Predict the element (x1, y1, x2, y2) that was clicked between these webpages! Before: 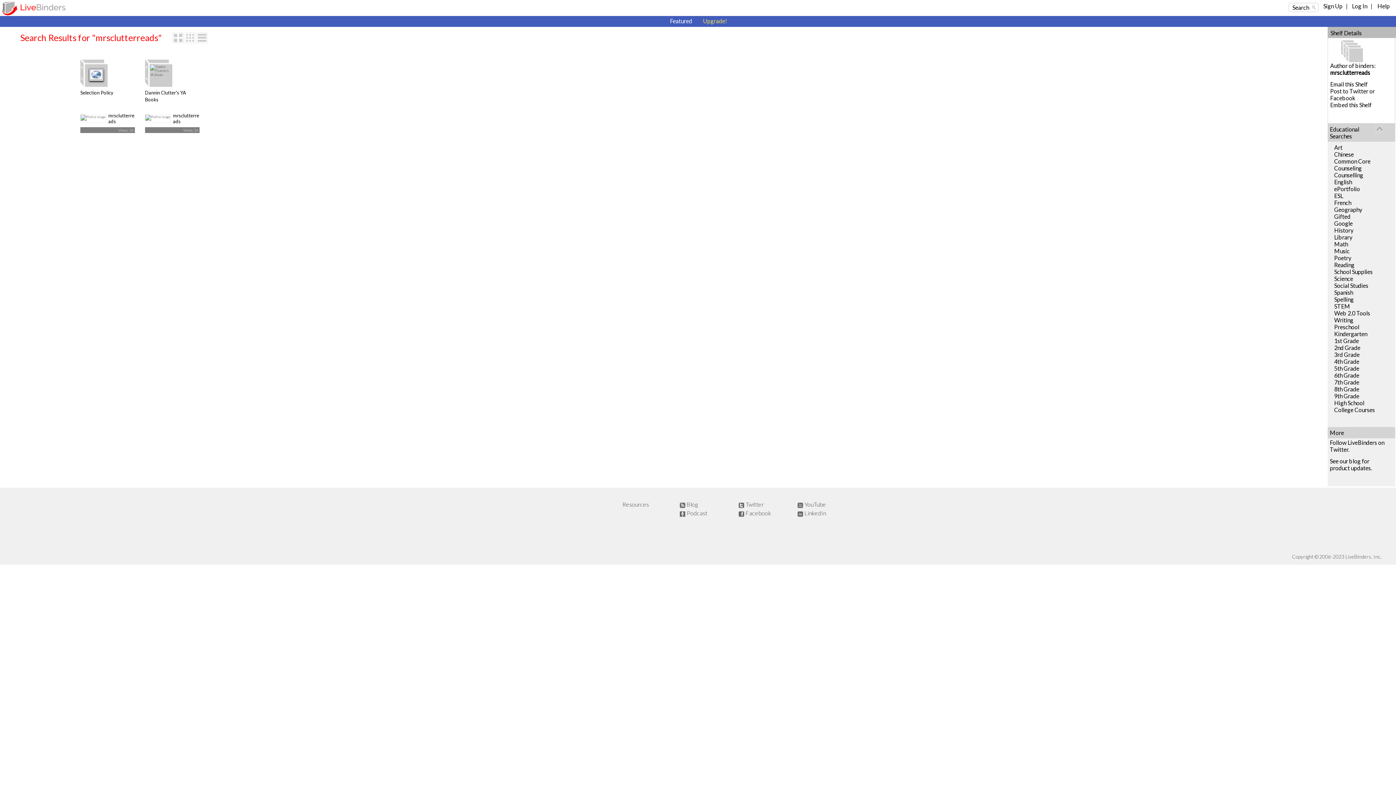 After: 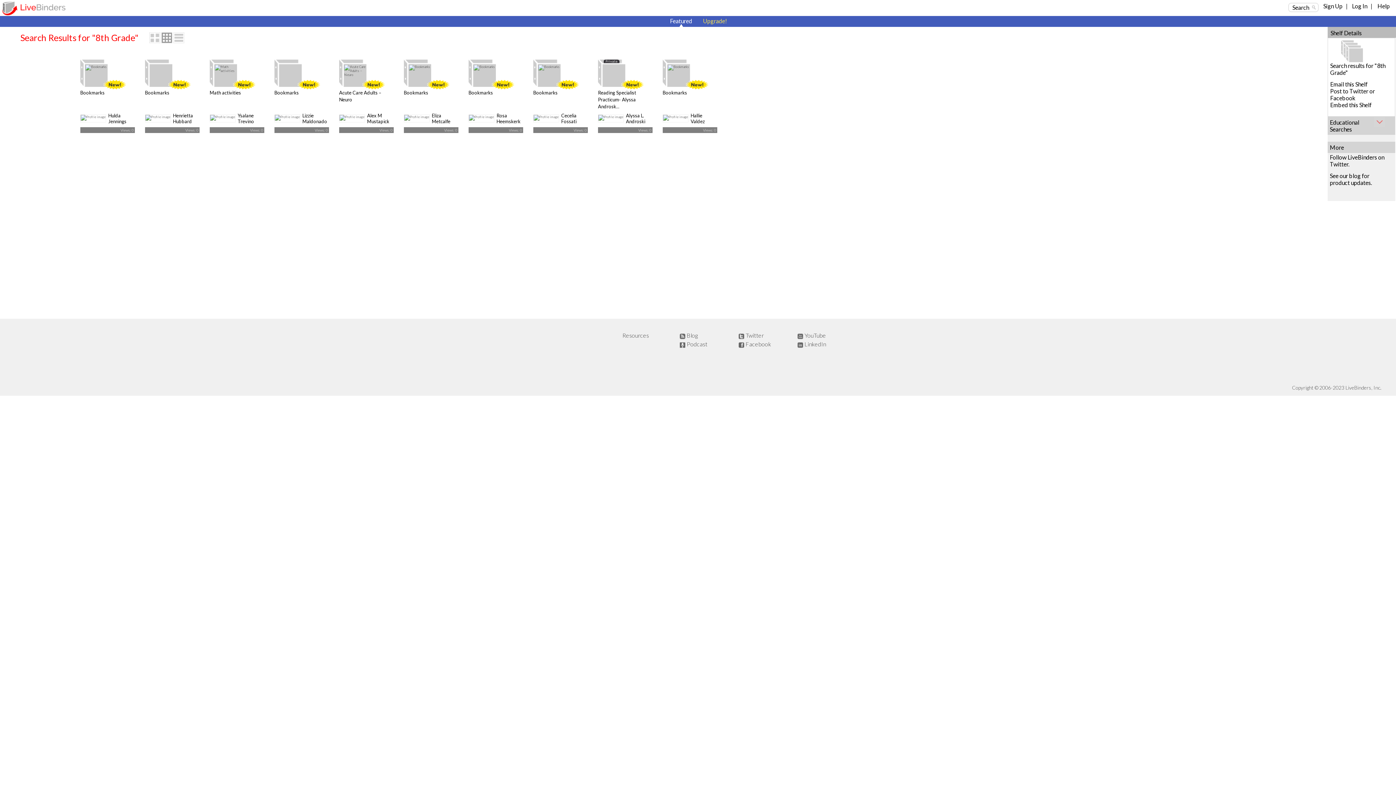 Action: bbox: (1334, 385, 1359, 392) label: 8th Grade